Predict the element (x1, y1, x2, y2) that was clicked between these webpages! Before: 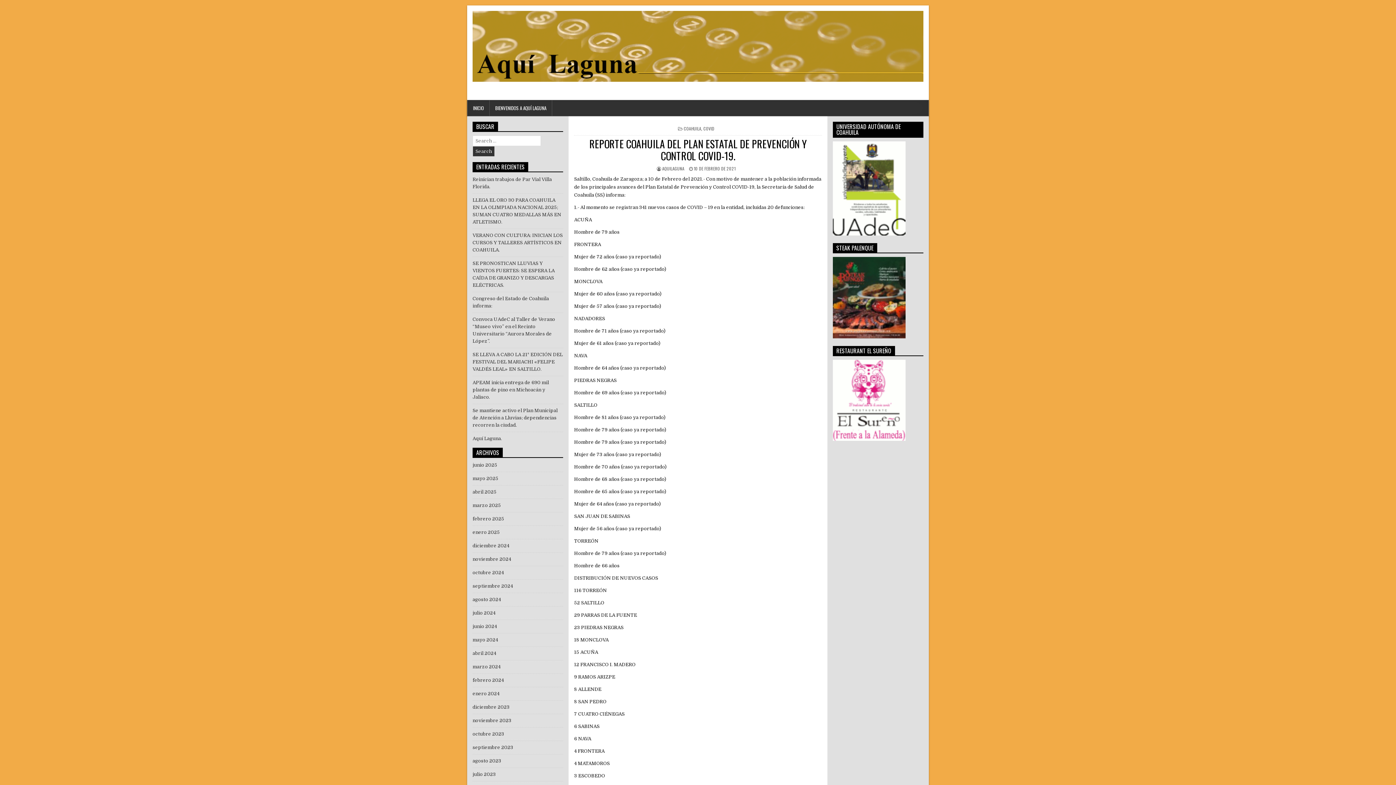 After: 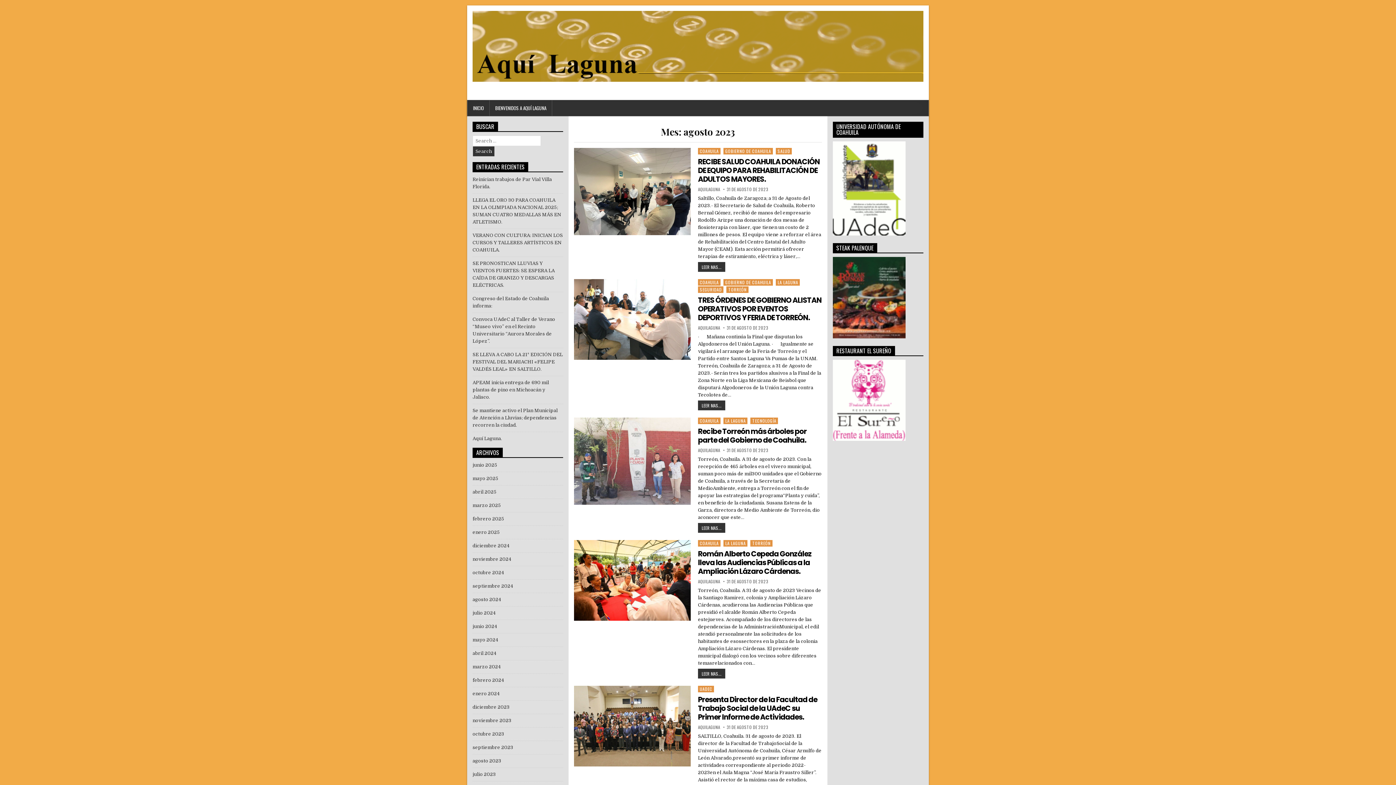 Action: label: agosto 2023 bbox: (472, 758, 501, 764)